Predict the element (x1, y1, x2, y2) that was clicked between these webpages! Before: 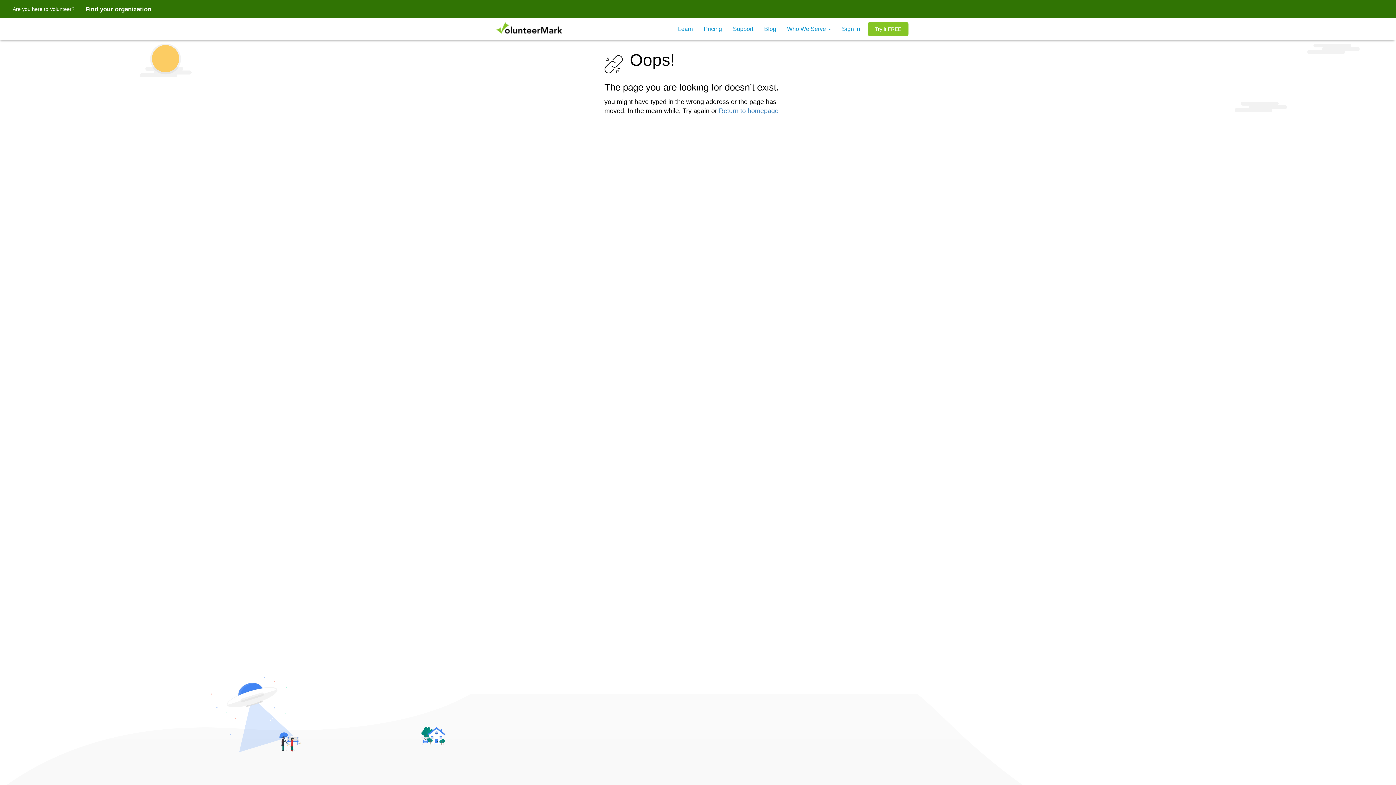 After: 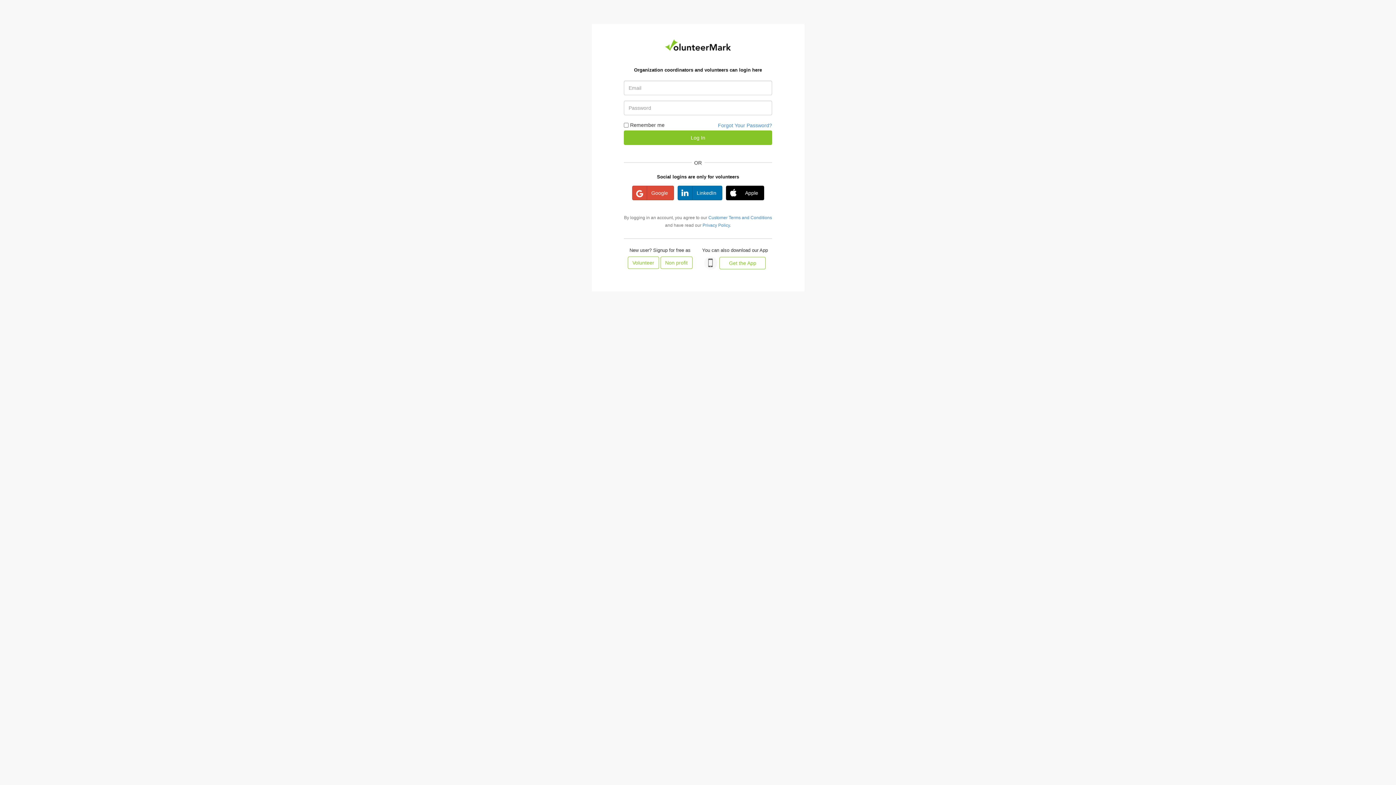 Action: label: Sign in bbox: (836, 20, 865, 38)